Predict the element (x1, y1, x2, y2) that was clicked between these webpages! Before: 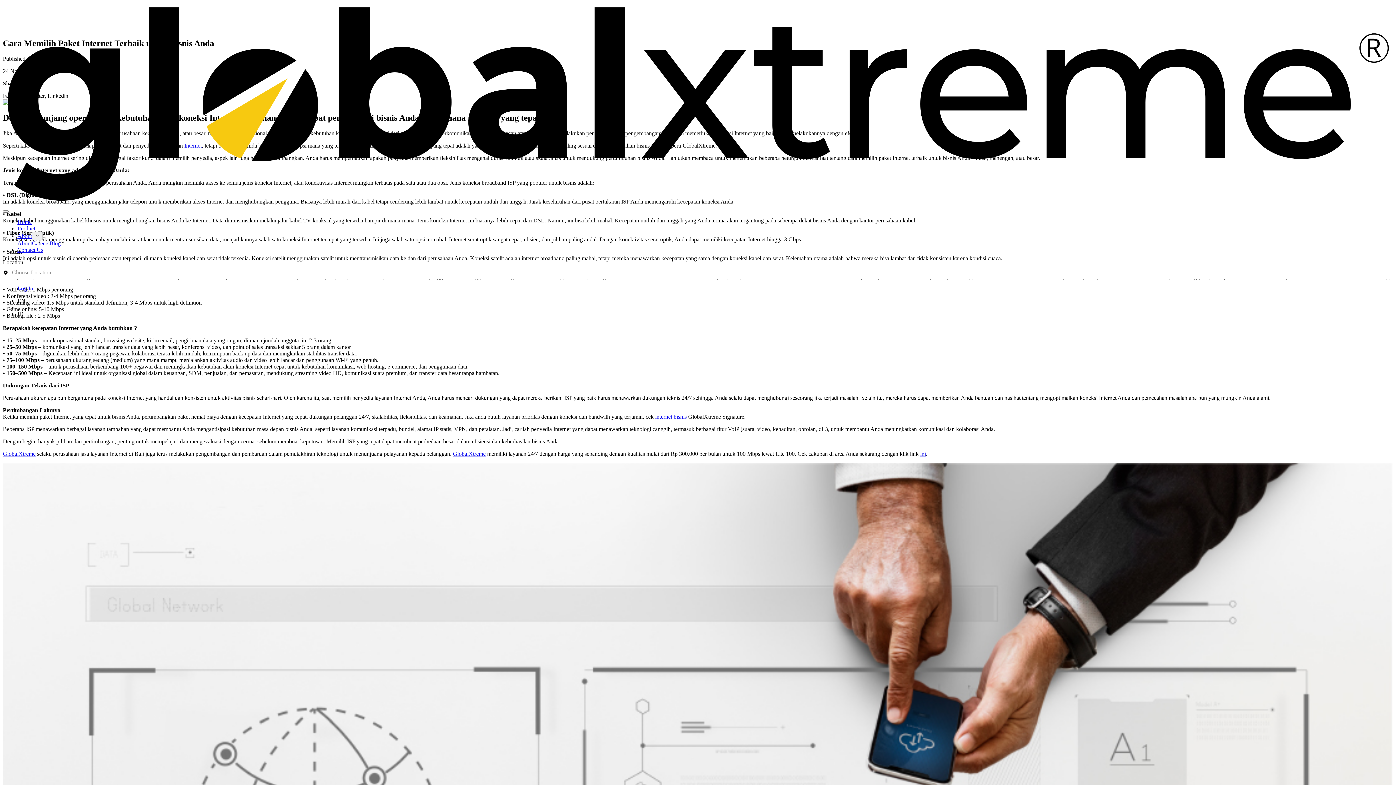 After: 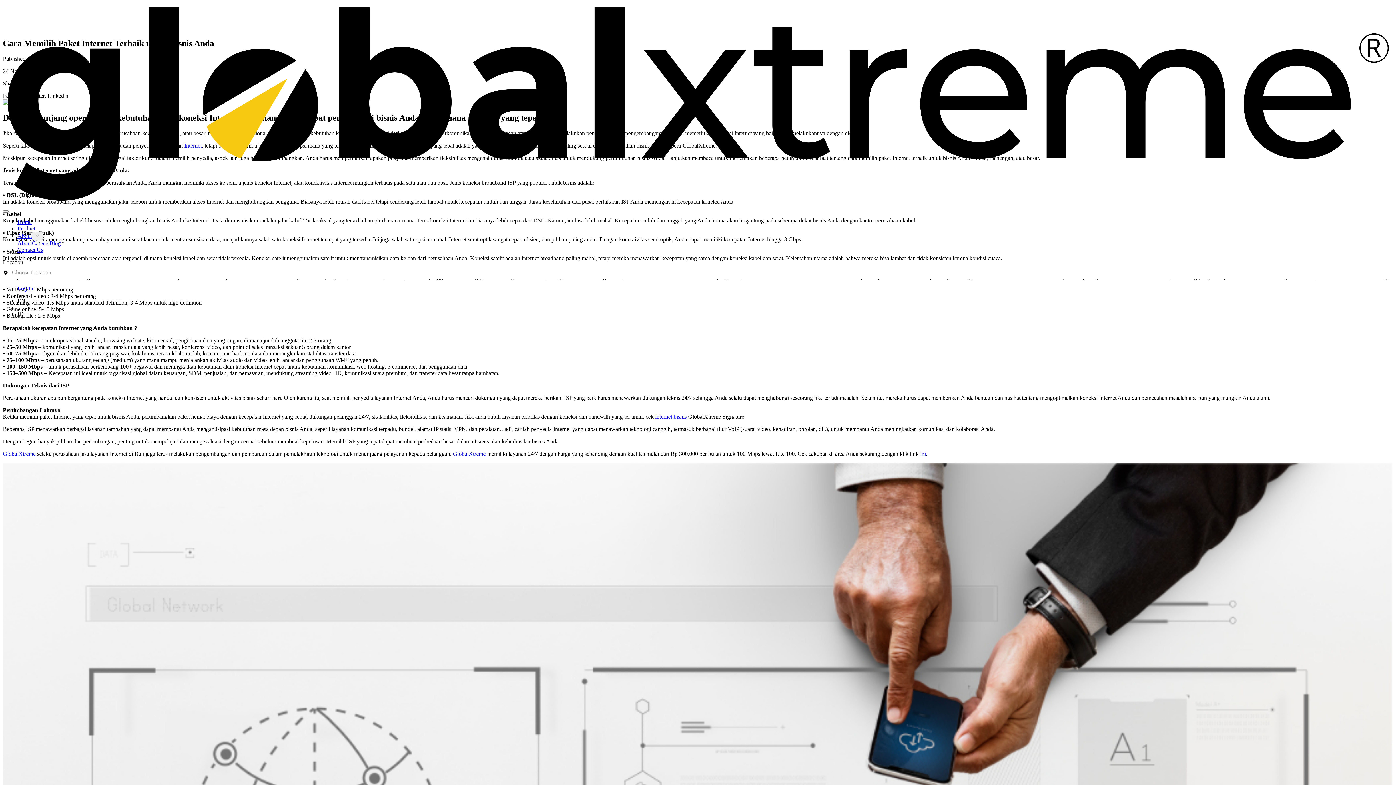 Action: bbox: (7, 450, 35, 456) label: lobalXtreme